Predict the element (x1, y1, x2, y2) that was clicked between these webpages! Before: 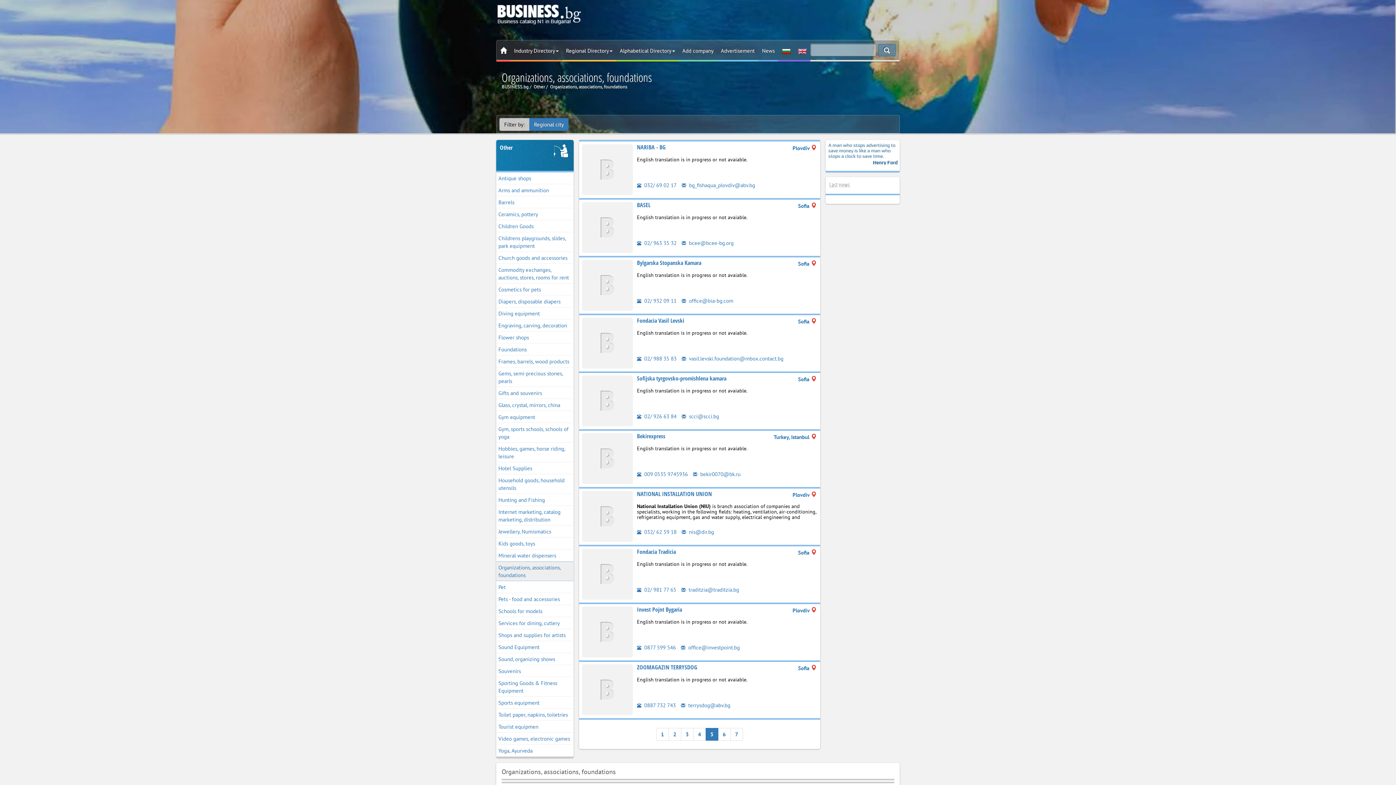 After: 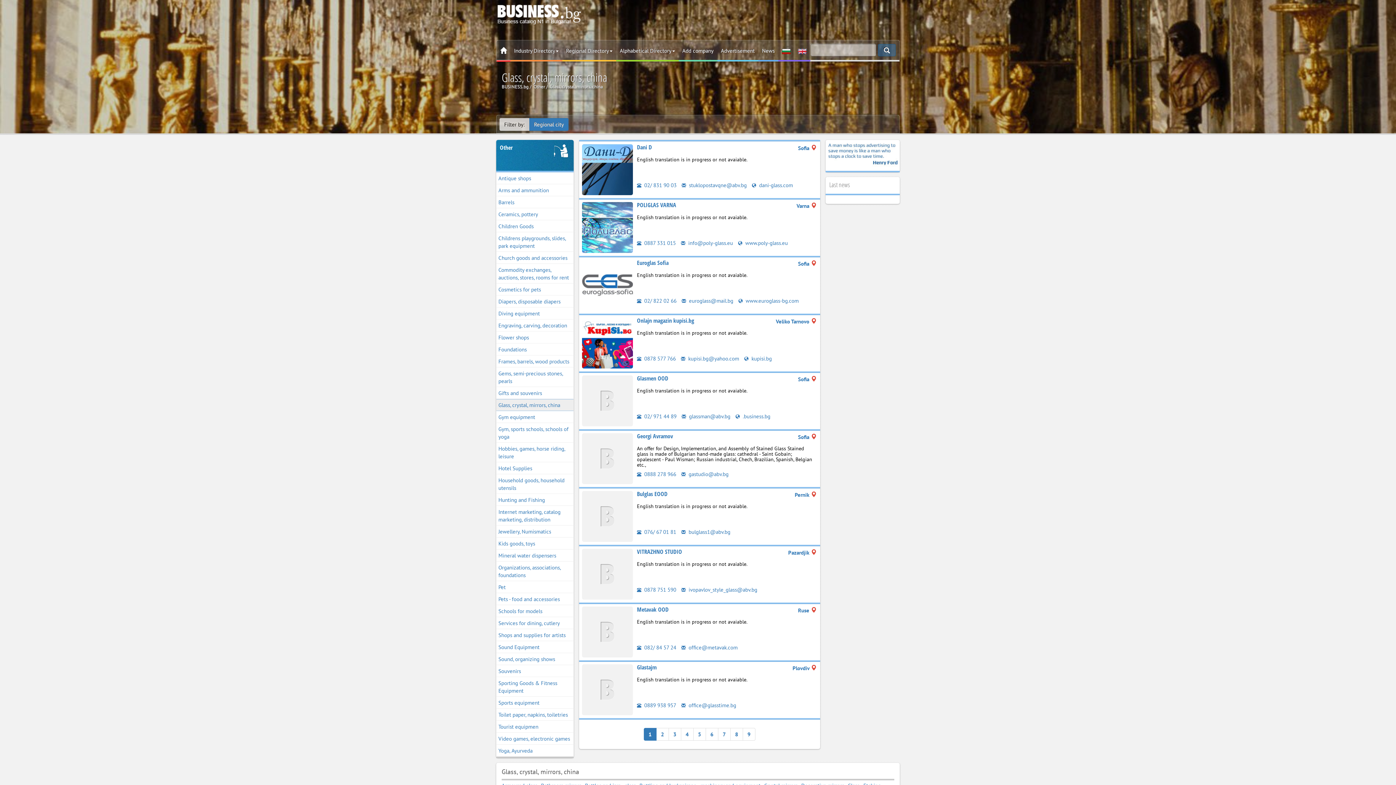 Action: bbox: (496, 399, 573, 411) label: Glass, crystal, mirrors, china